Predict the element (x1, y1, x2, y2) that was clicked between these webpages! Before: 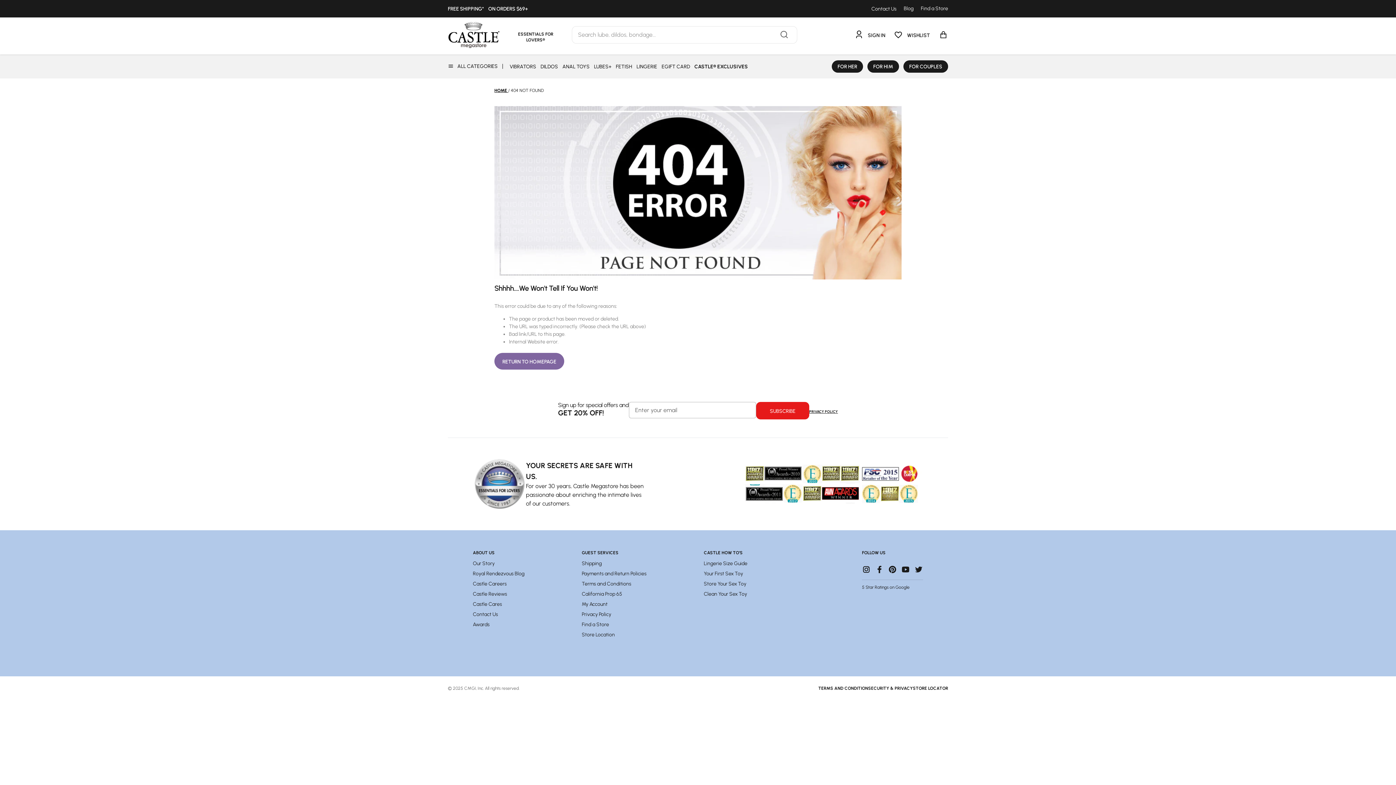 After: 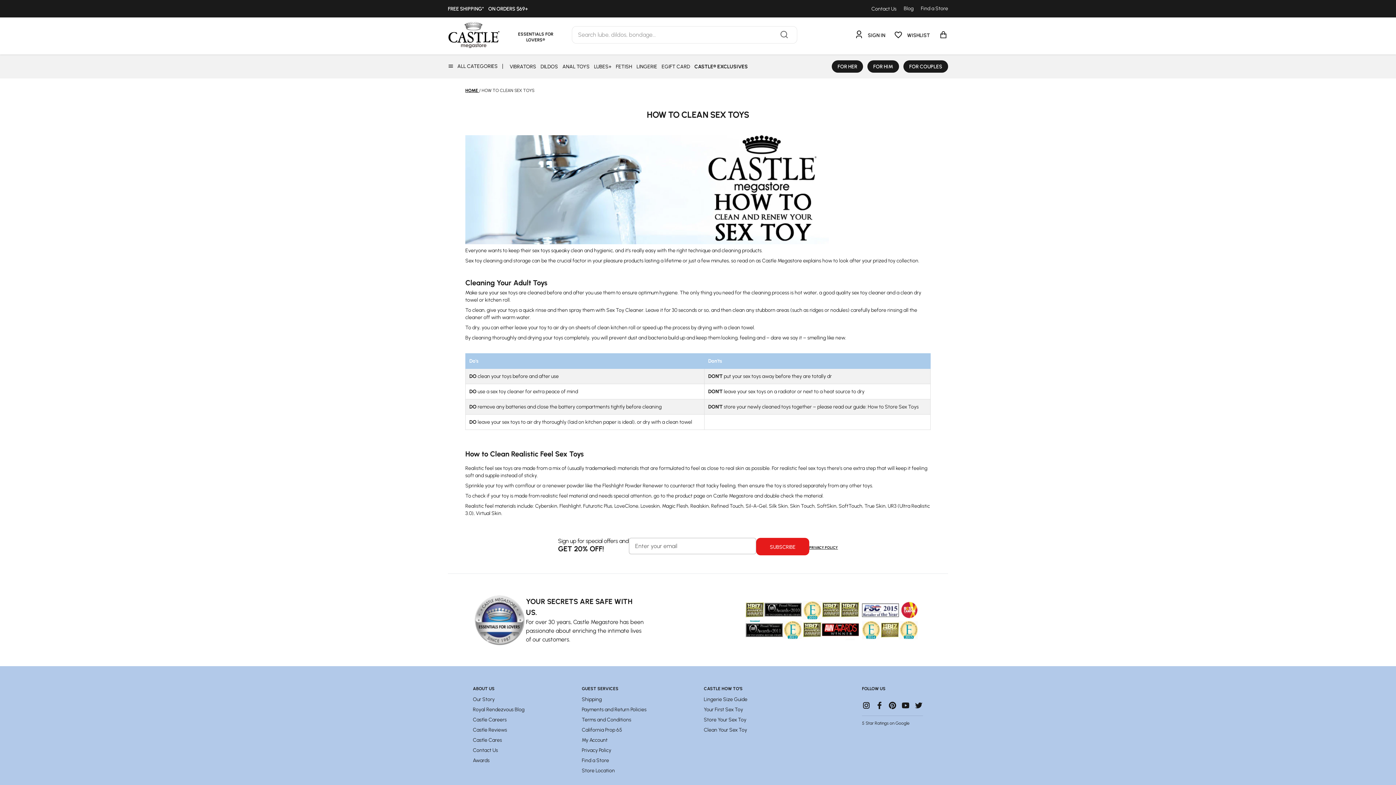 Action: bbox: (703, 590, 747, 598) label: Clean Your Sex Toy